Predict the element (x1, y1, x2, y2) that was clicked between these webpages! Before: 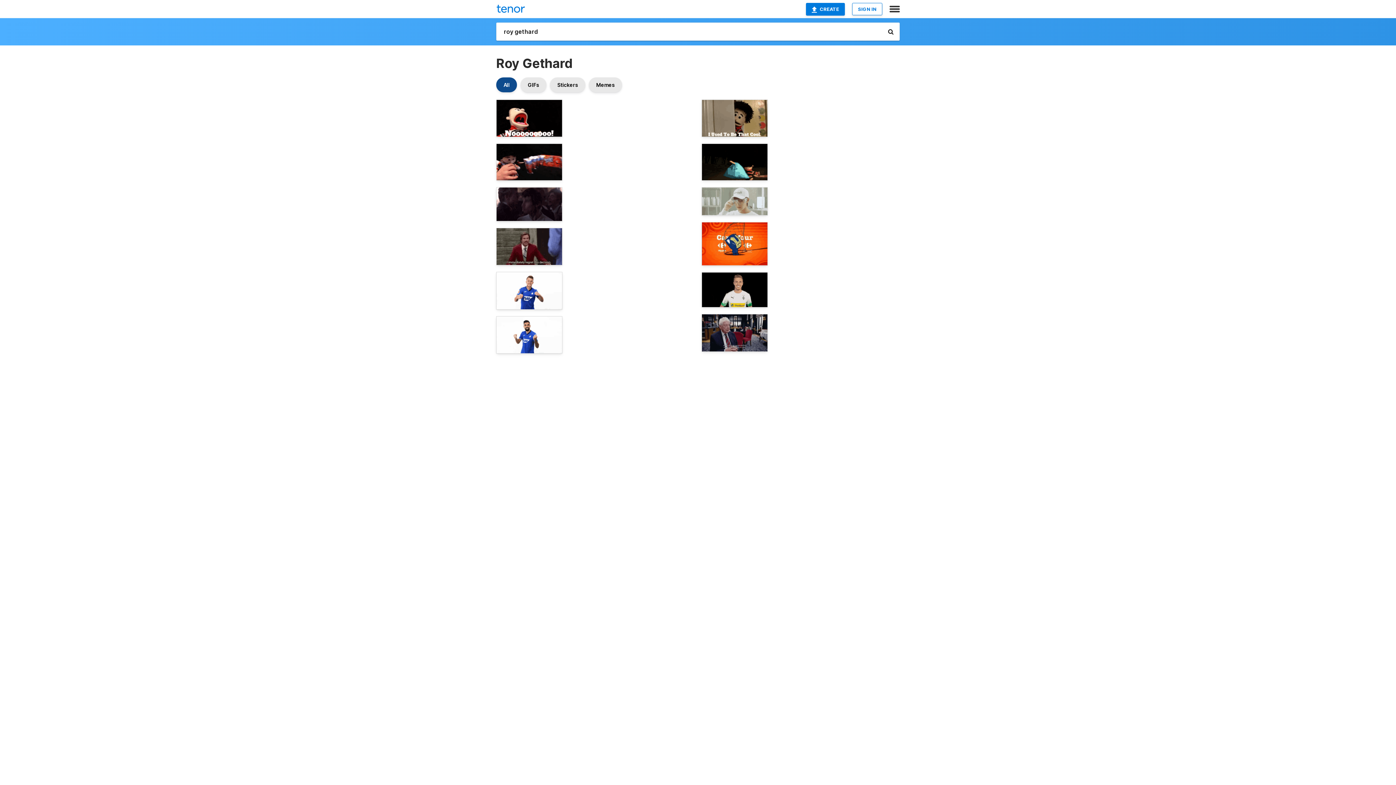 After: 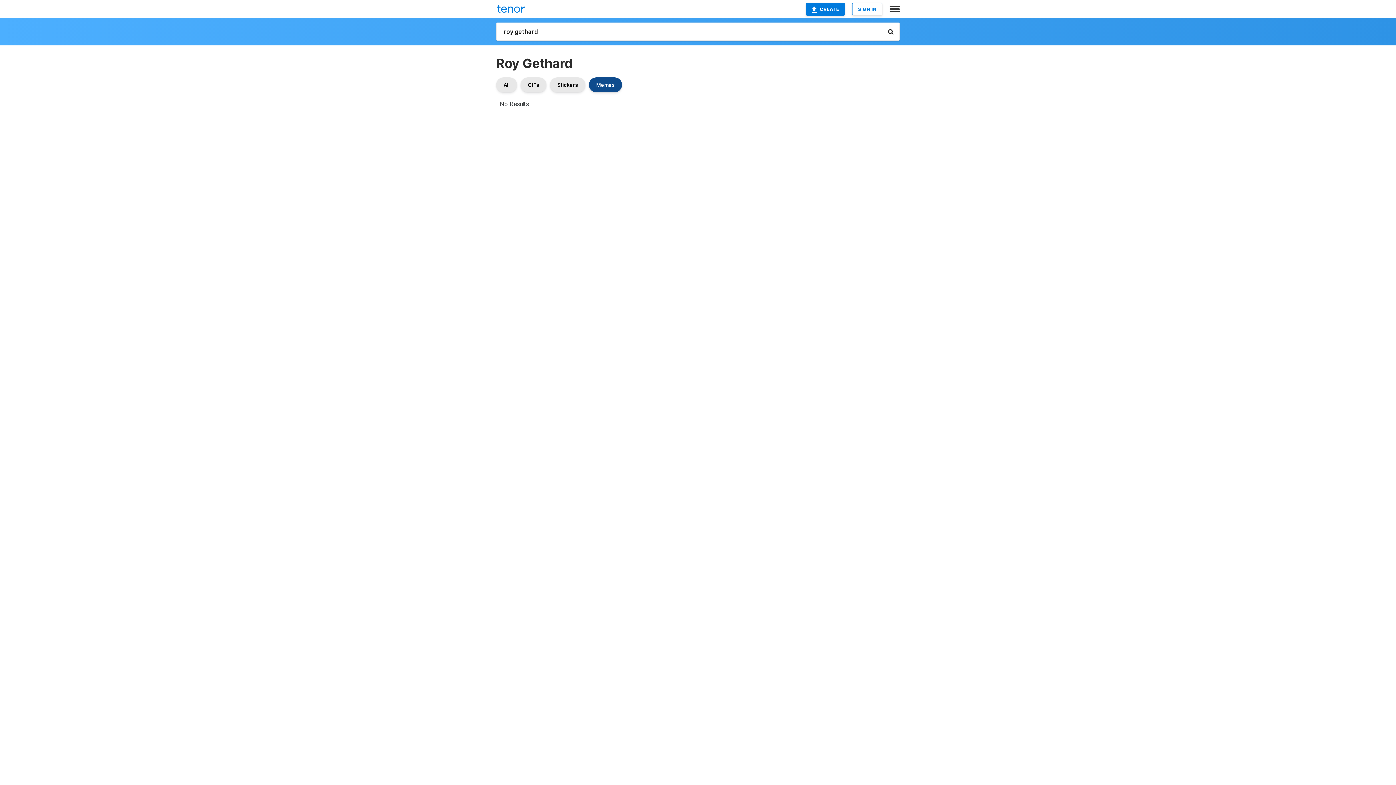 Action: label: Memes bbox: (589, 77, 622, 92)